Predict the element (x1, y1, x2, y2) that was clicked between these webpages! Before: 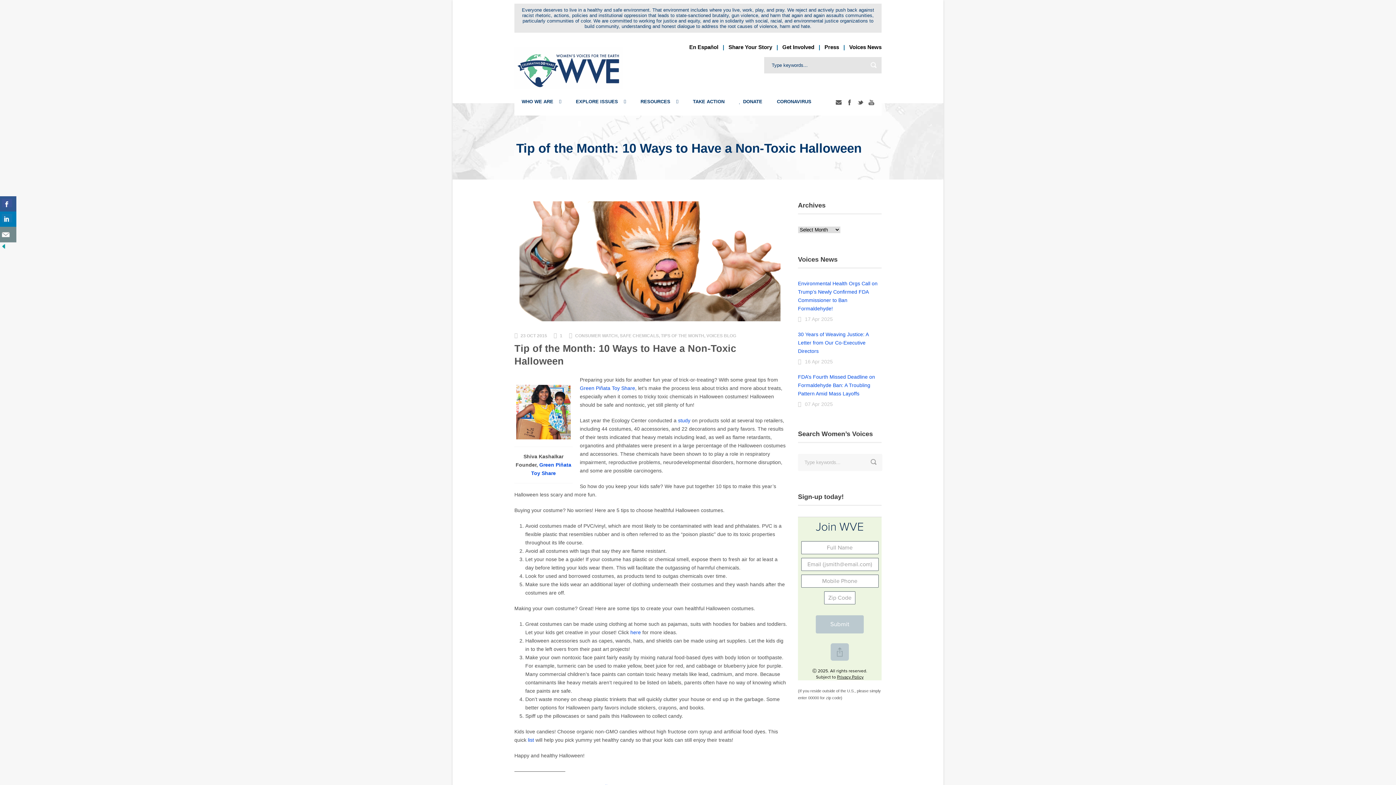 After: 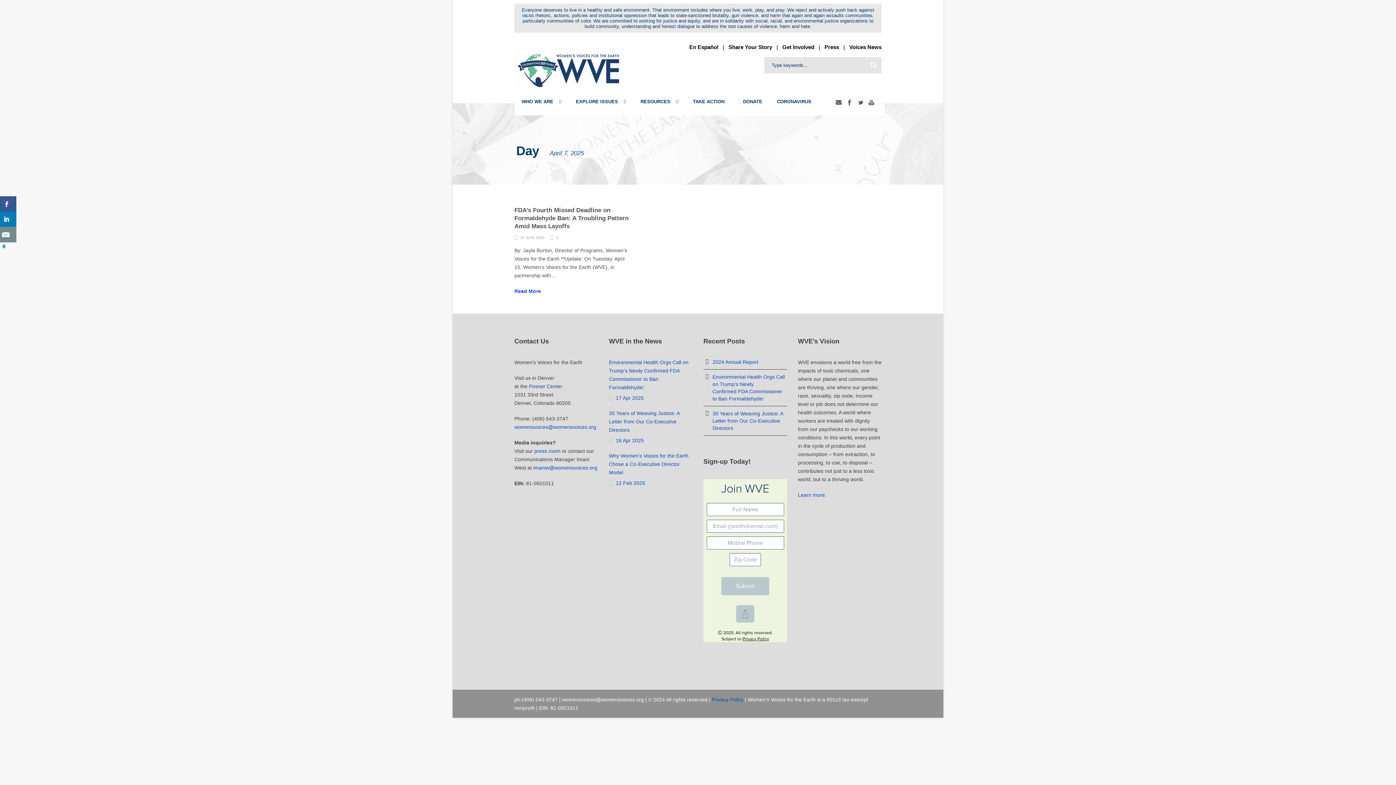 Action: label: 07 Apr 2025 bbox: (805, 401, 833, 407)